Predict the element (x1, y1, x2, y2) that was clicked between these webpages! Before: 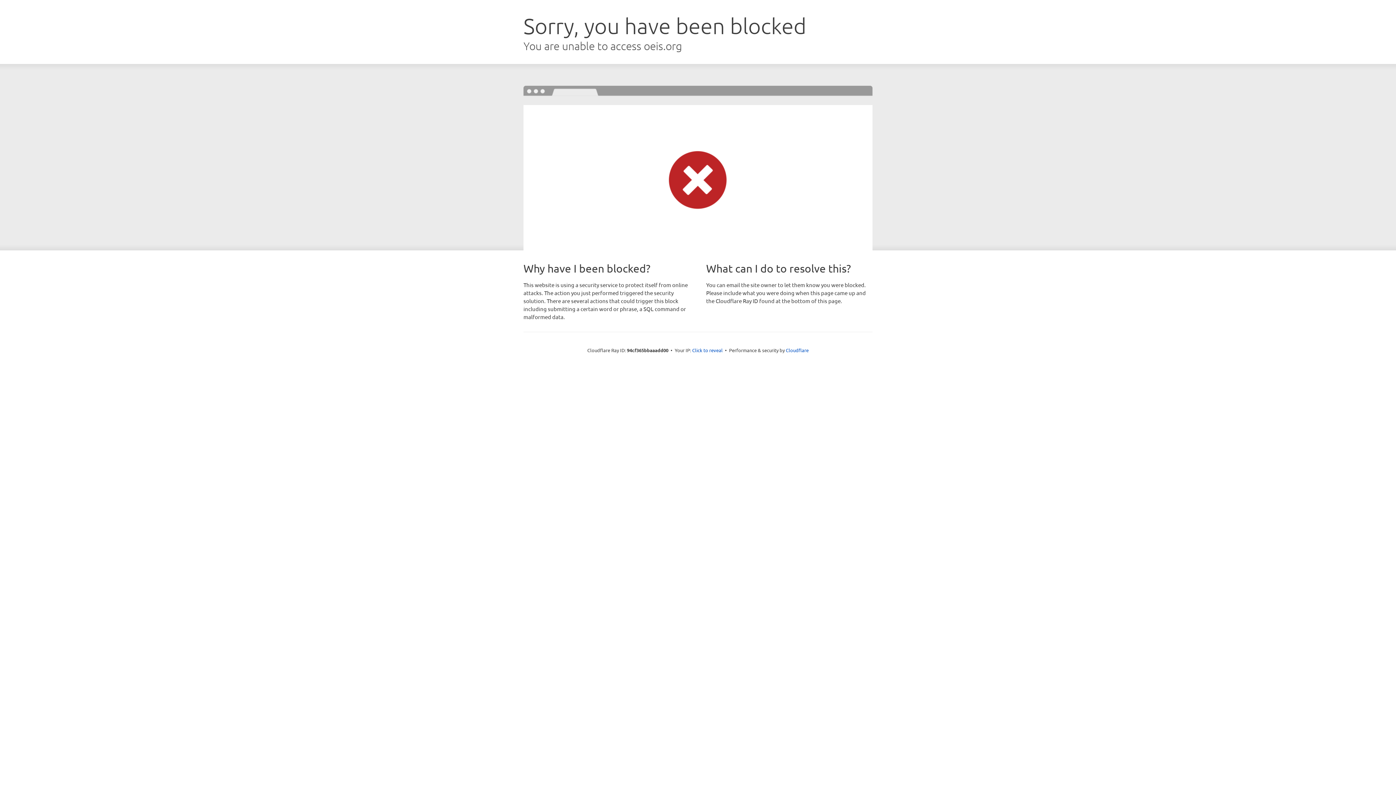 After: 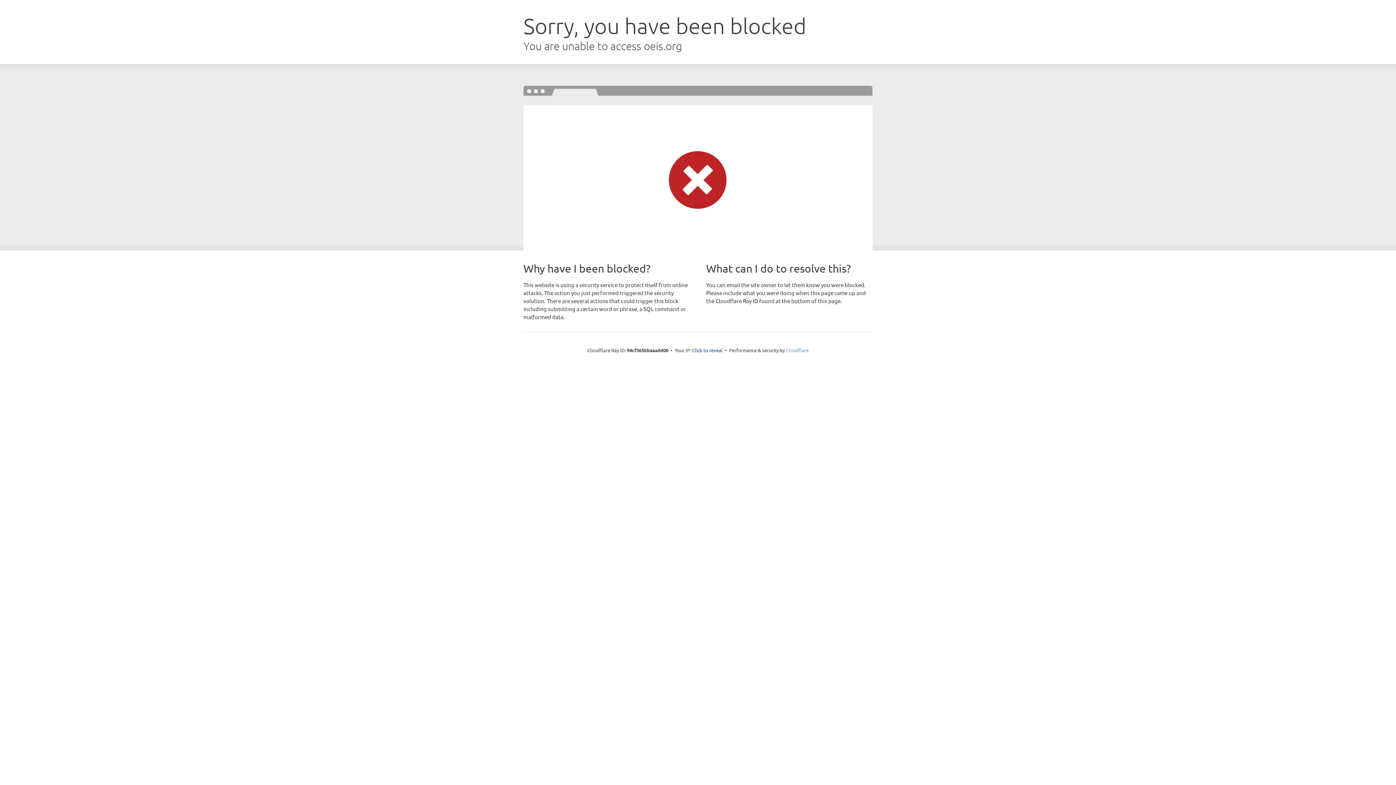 Action: label: Cloudflare bbox: (786, 347, 808, 353)